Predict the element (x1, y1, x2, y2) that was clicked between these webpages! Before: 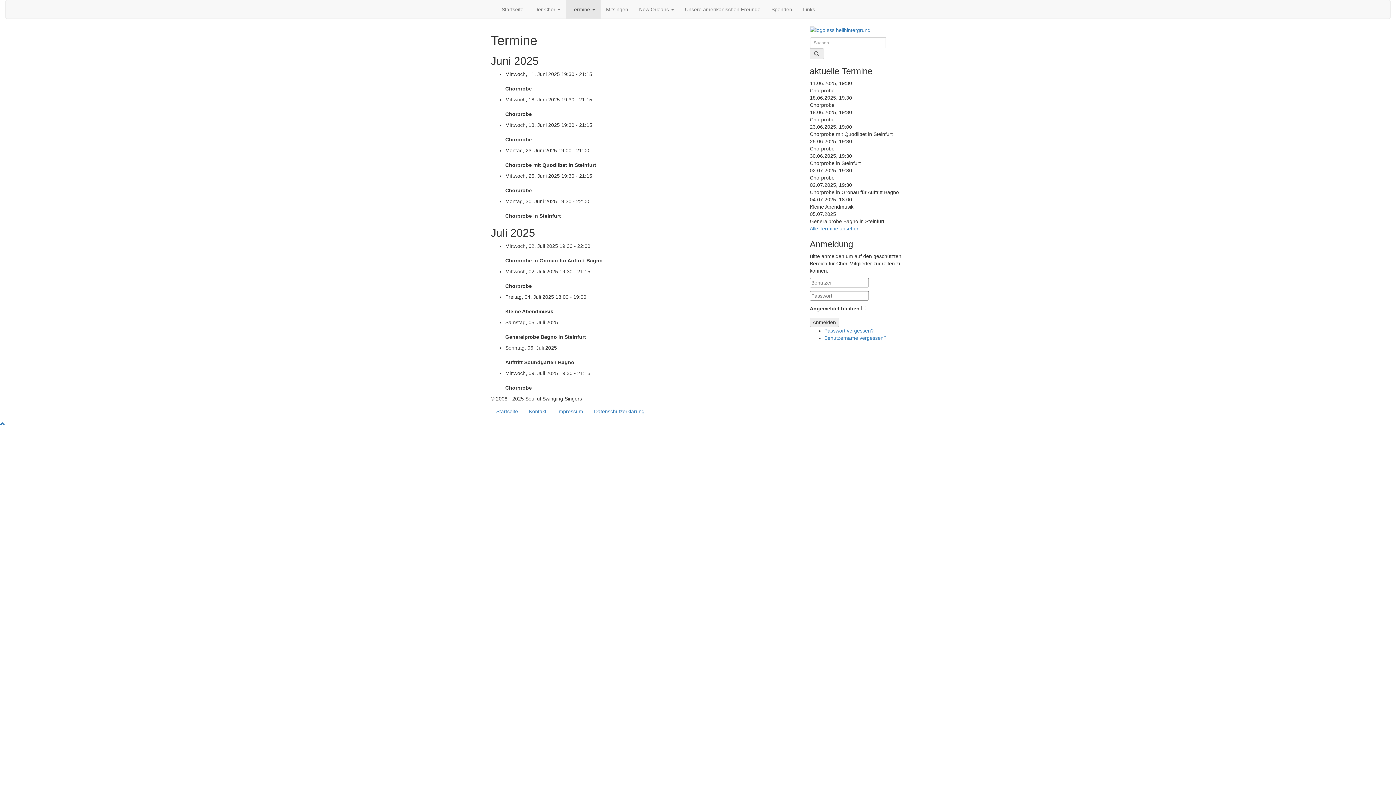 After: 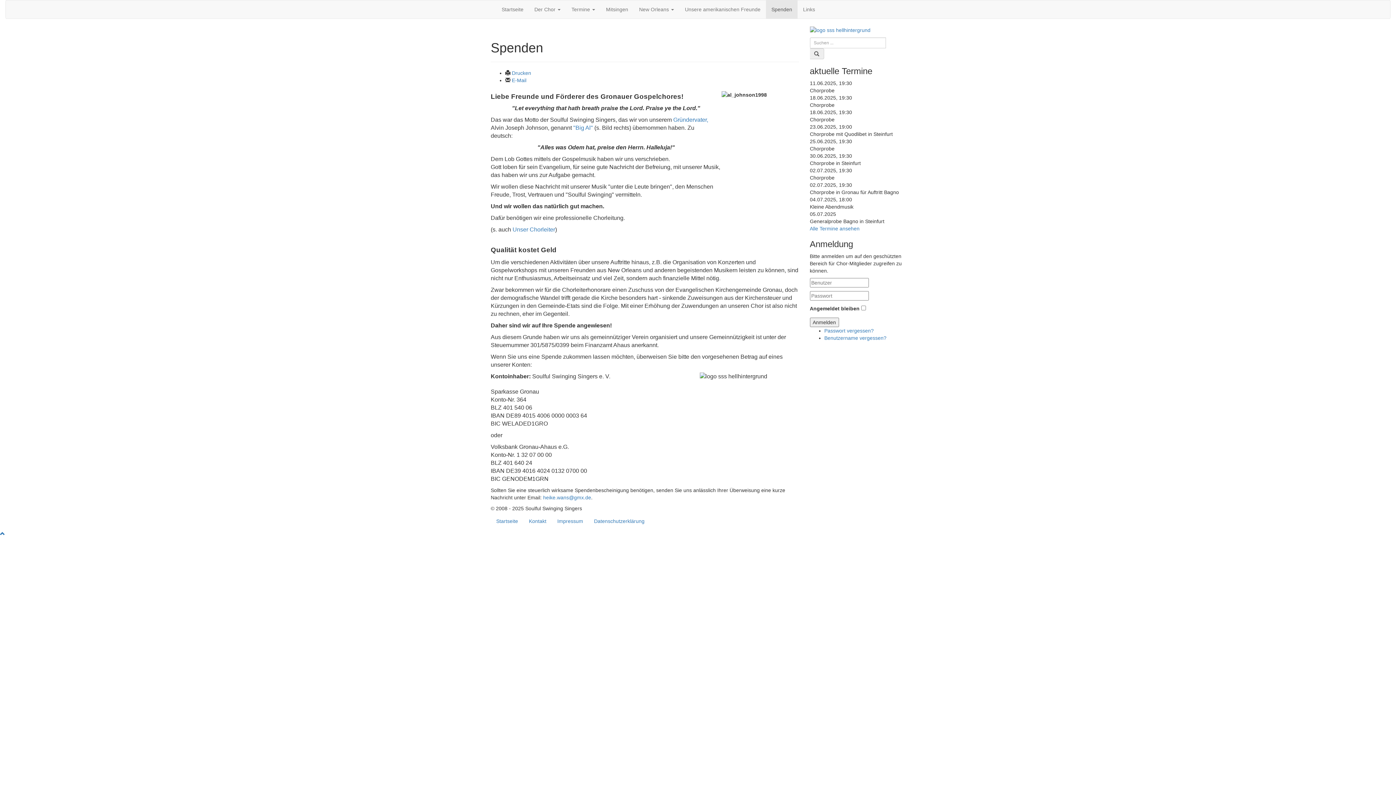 Action: label: Spenden bbox: (766, 0, 797, 18)